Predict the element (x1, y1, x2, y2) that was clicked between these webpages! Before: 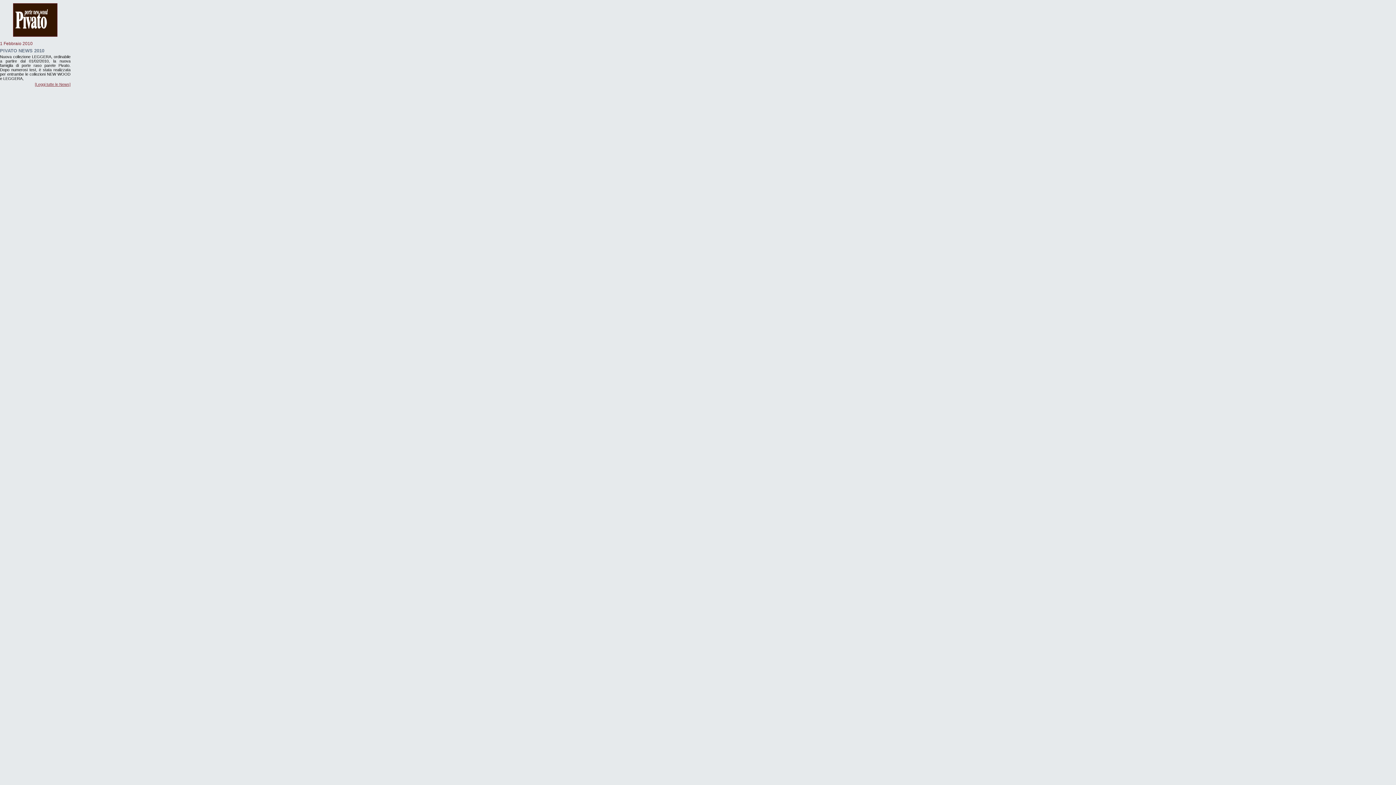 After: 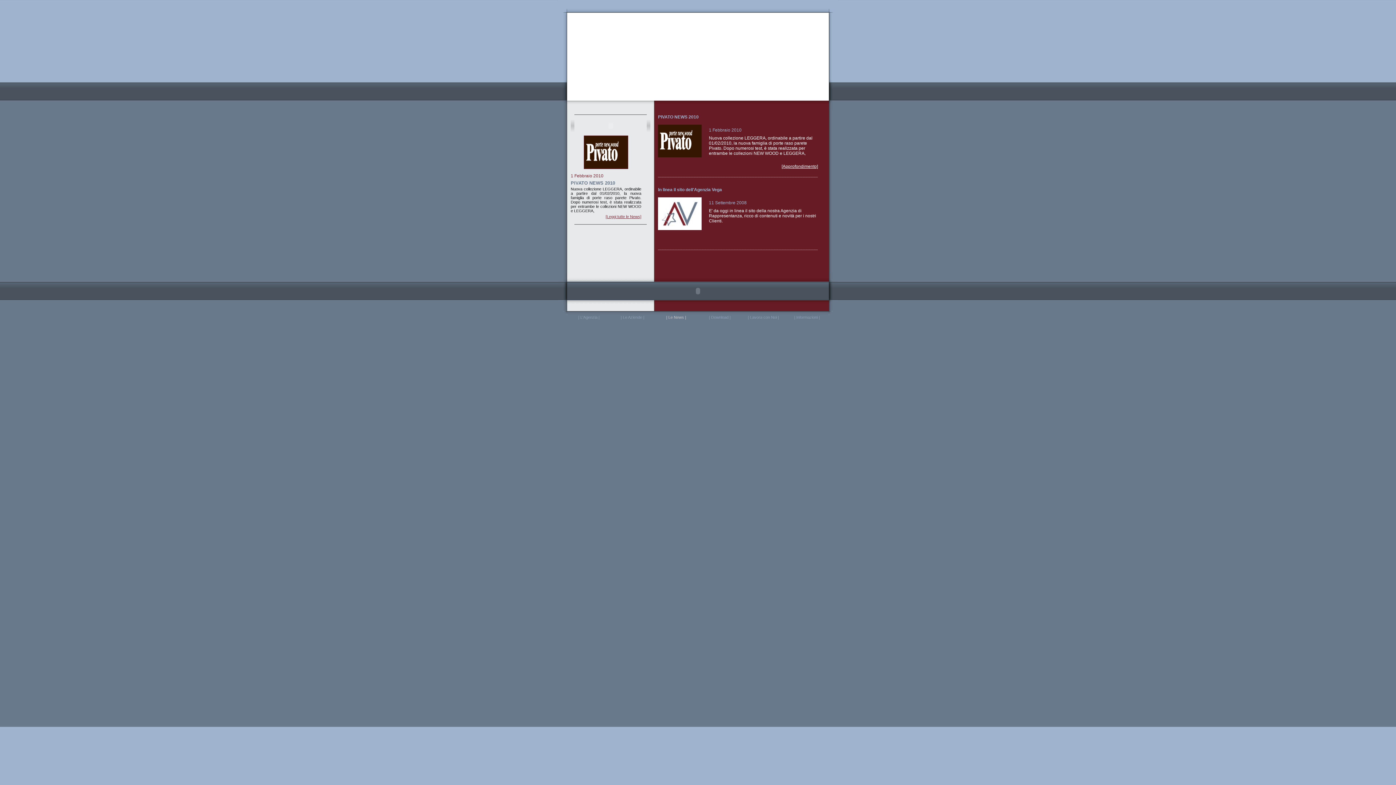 Action: label: [Leggi tutte le News] bbox: (34, 82, 70, 86)